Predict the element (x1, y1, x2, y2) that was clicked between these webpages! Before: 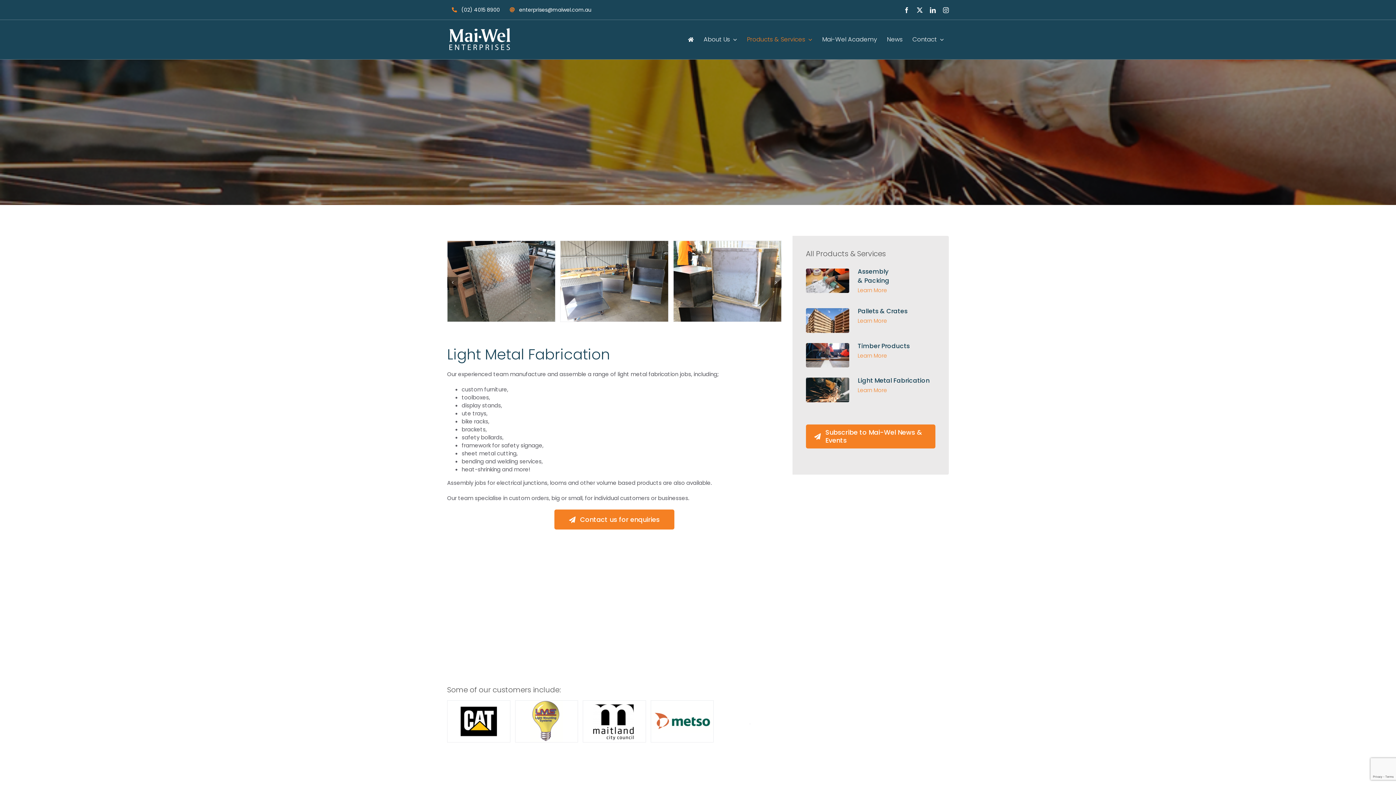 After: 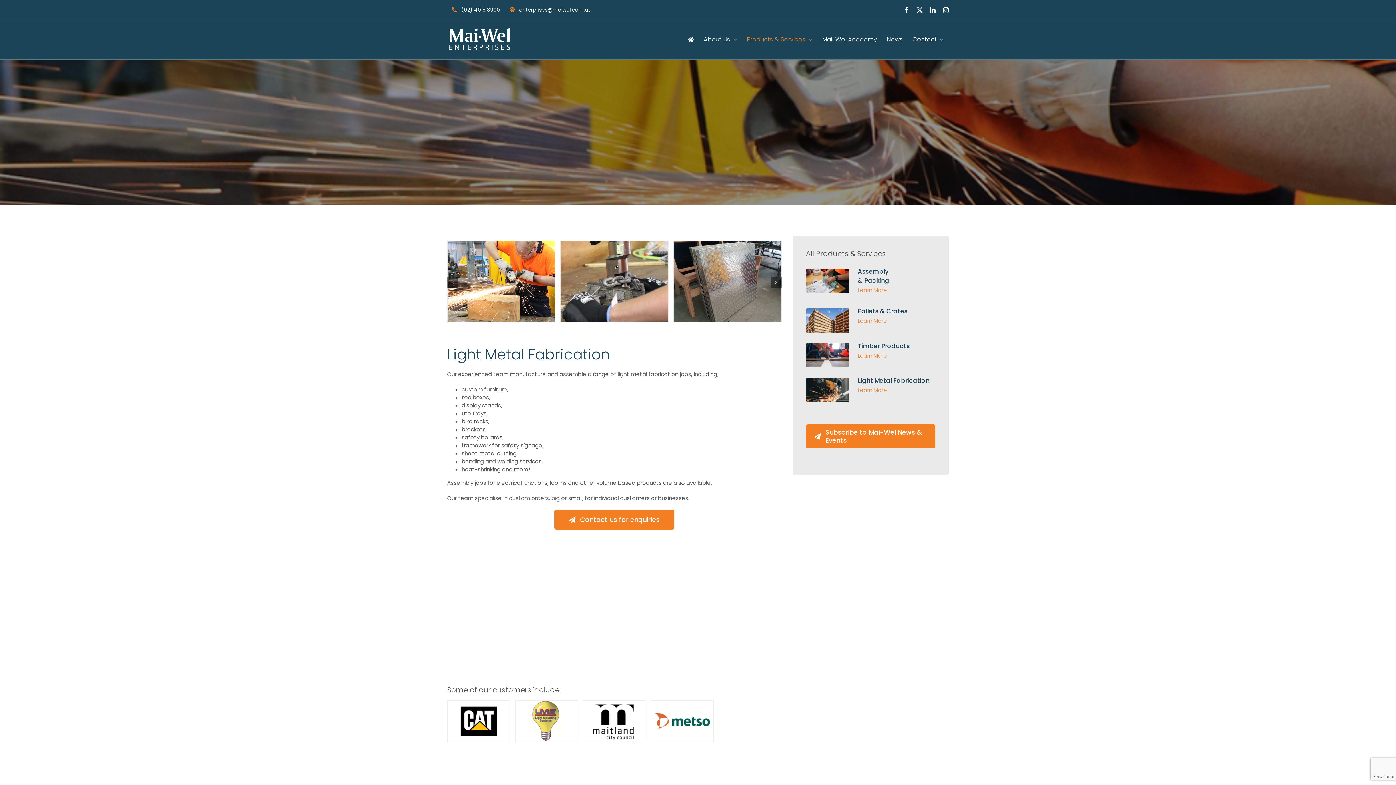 Action: bbox: (857, 386, 887, 394) label: Learn More